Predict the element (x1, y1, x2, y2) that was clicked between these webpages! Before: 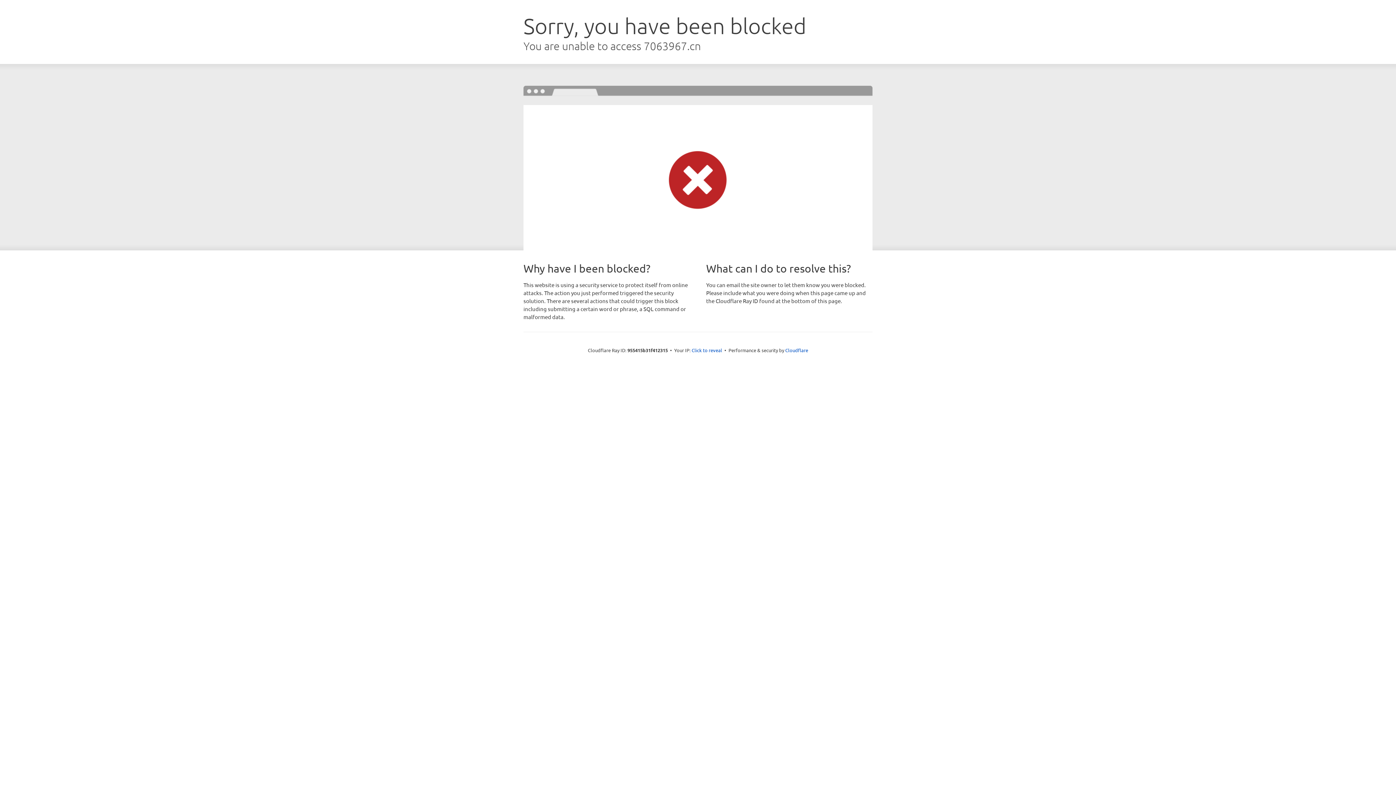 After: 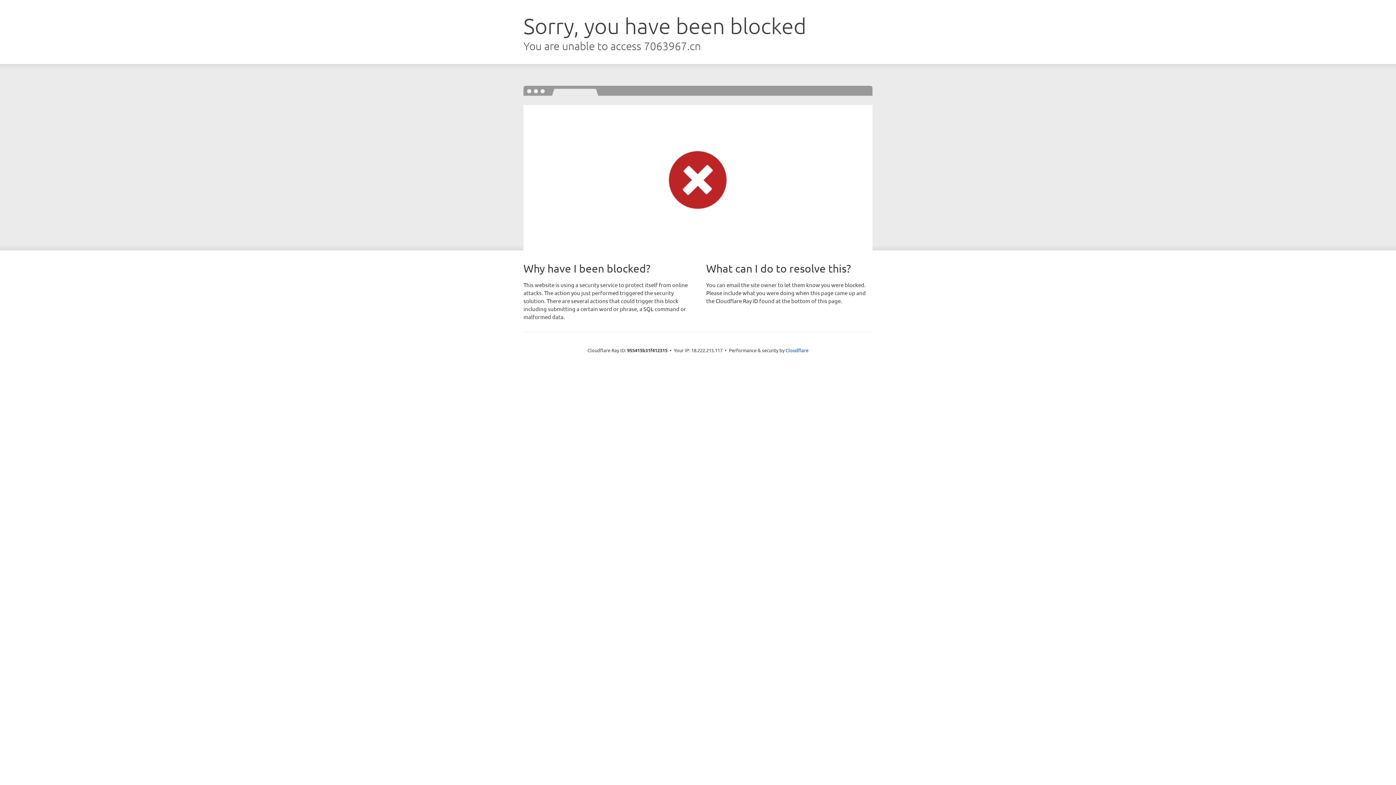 Action: label: Click to reveal bbox: (691, 346, 722, 353)